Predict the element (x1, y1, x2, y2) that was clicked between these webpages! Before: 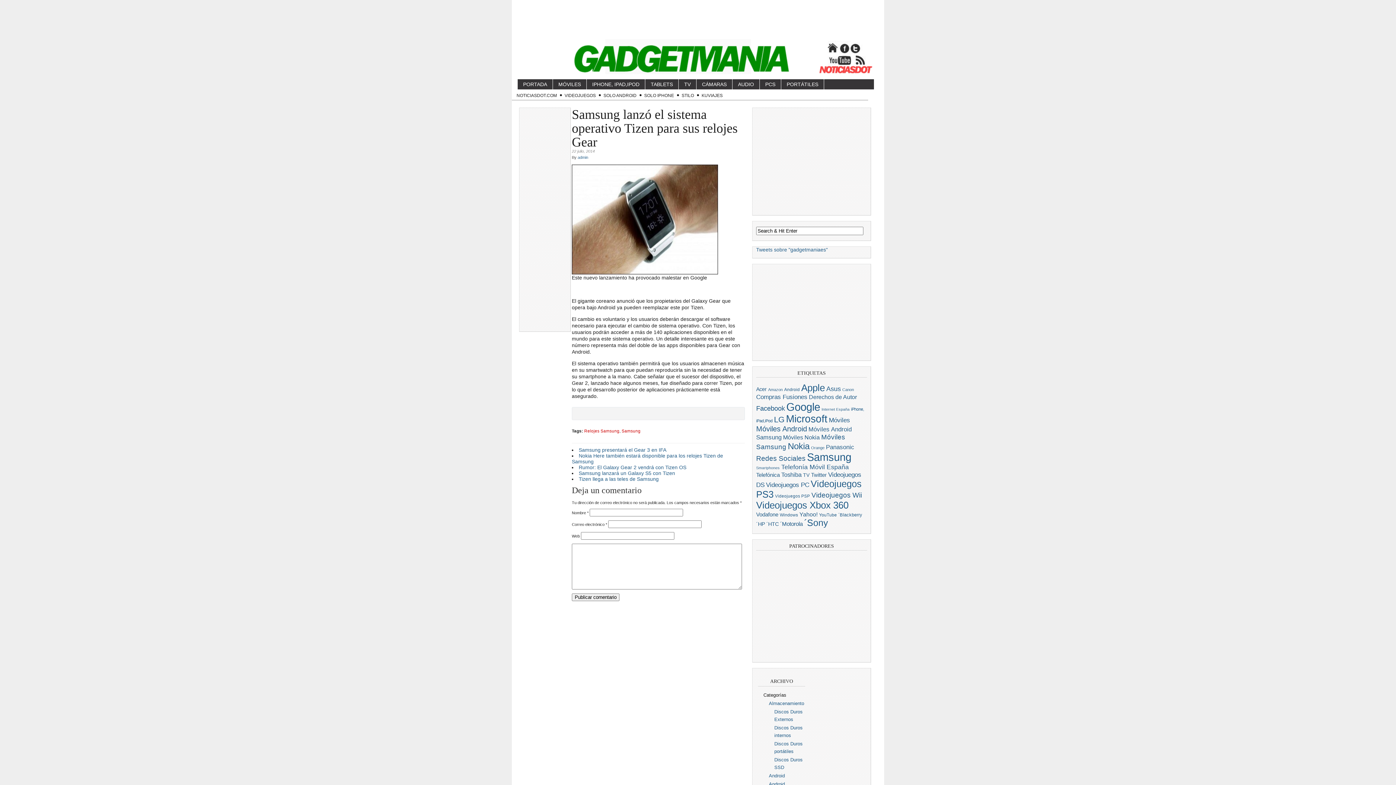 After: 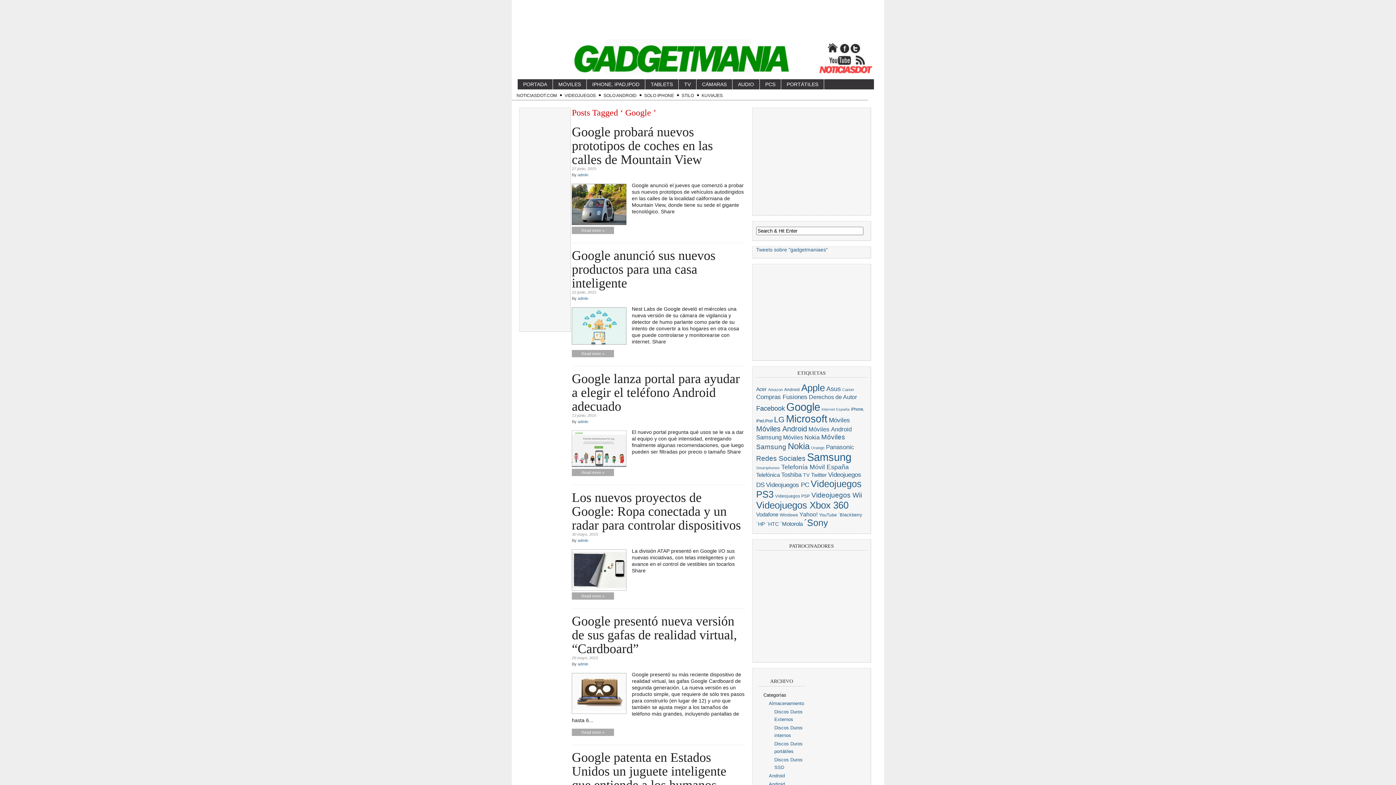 Action: label: Google bbox: (786, 400, 820, 412)